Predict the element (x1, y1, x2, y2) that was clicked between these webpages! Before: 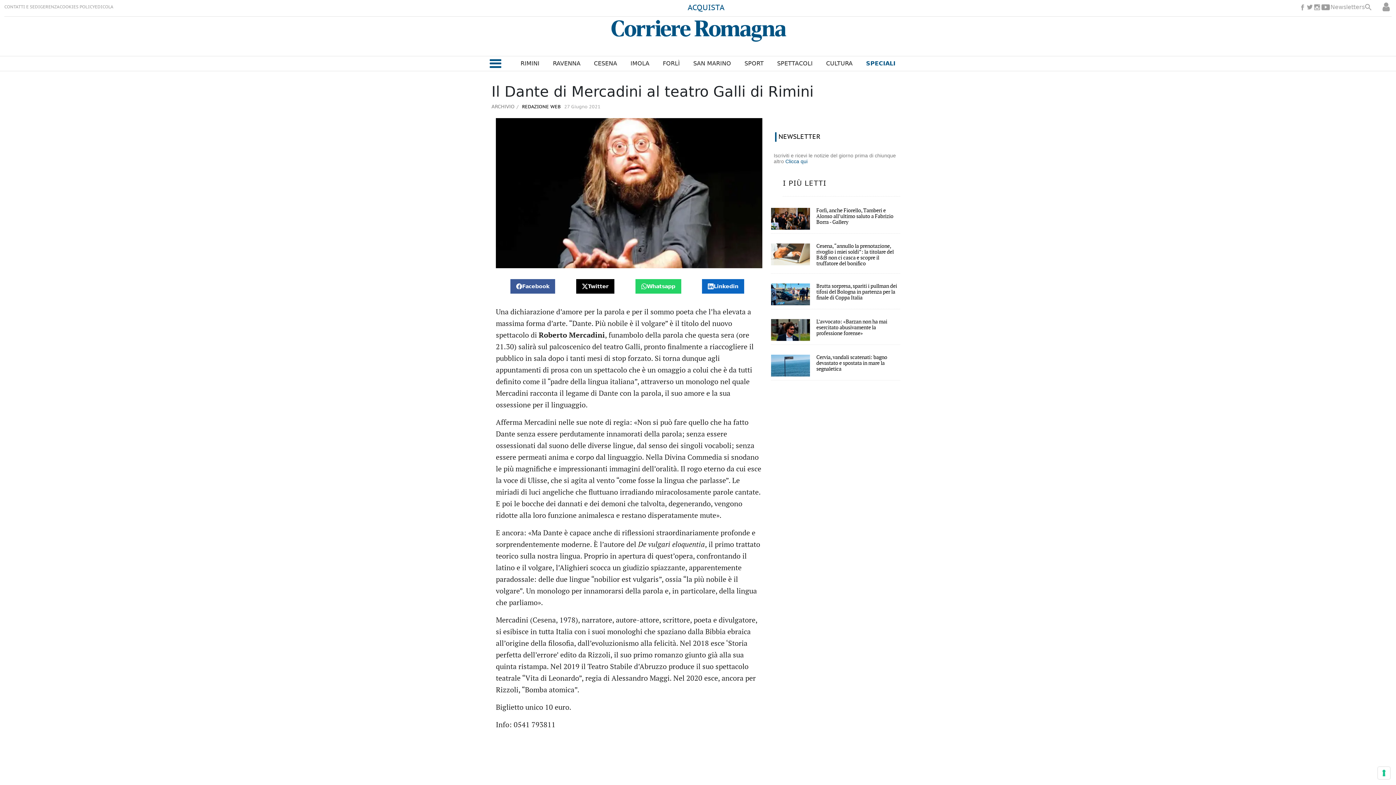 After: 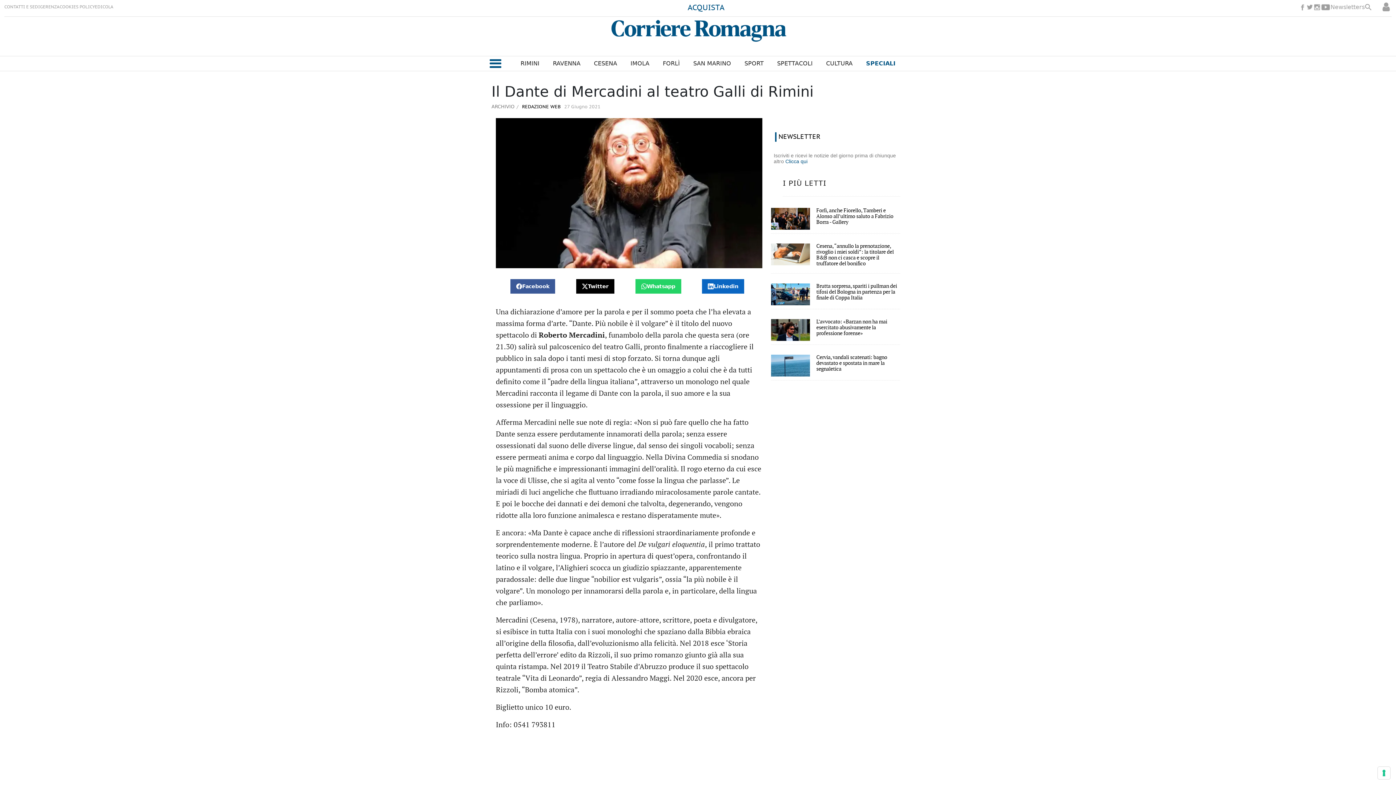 Action: label: I PIÙ LETTI bbox: (783, 178, 900, 188)